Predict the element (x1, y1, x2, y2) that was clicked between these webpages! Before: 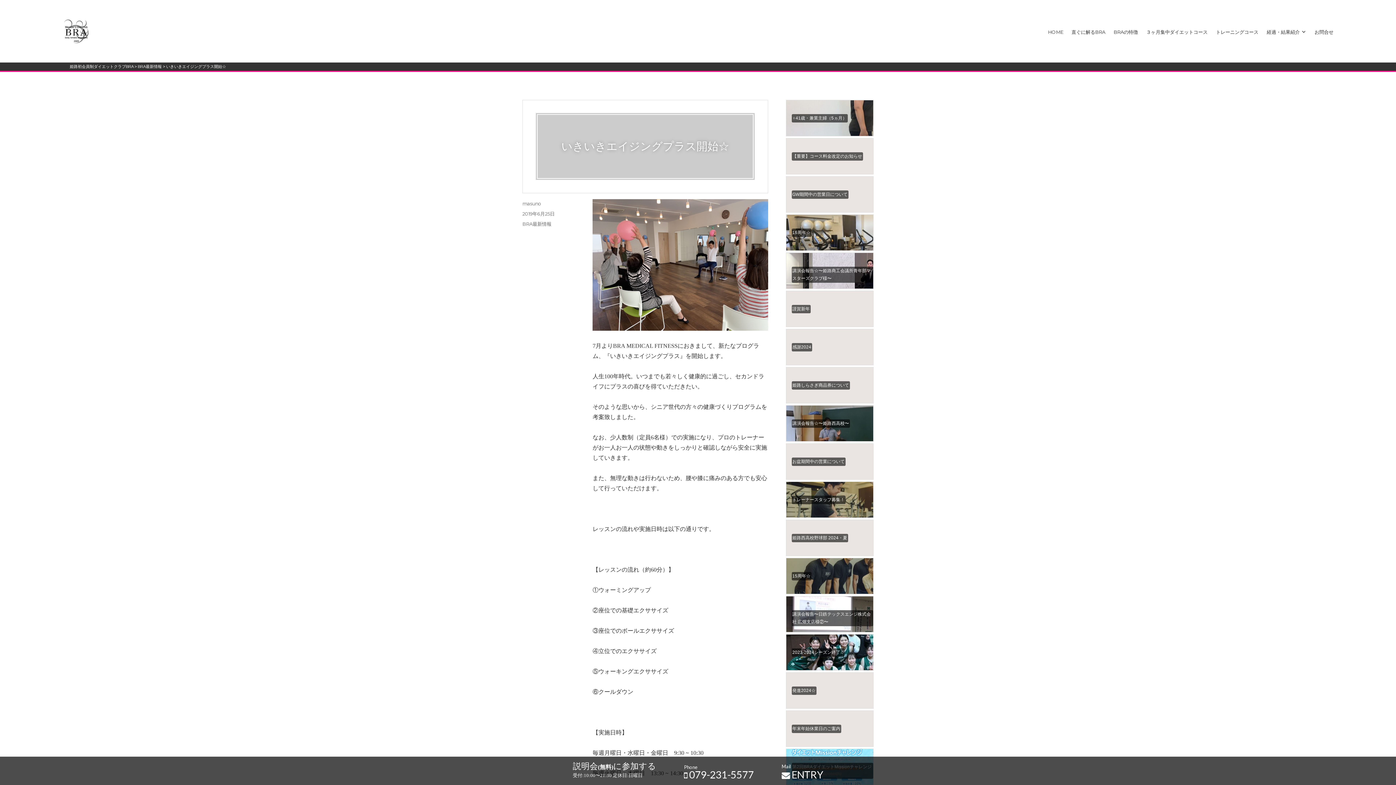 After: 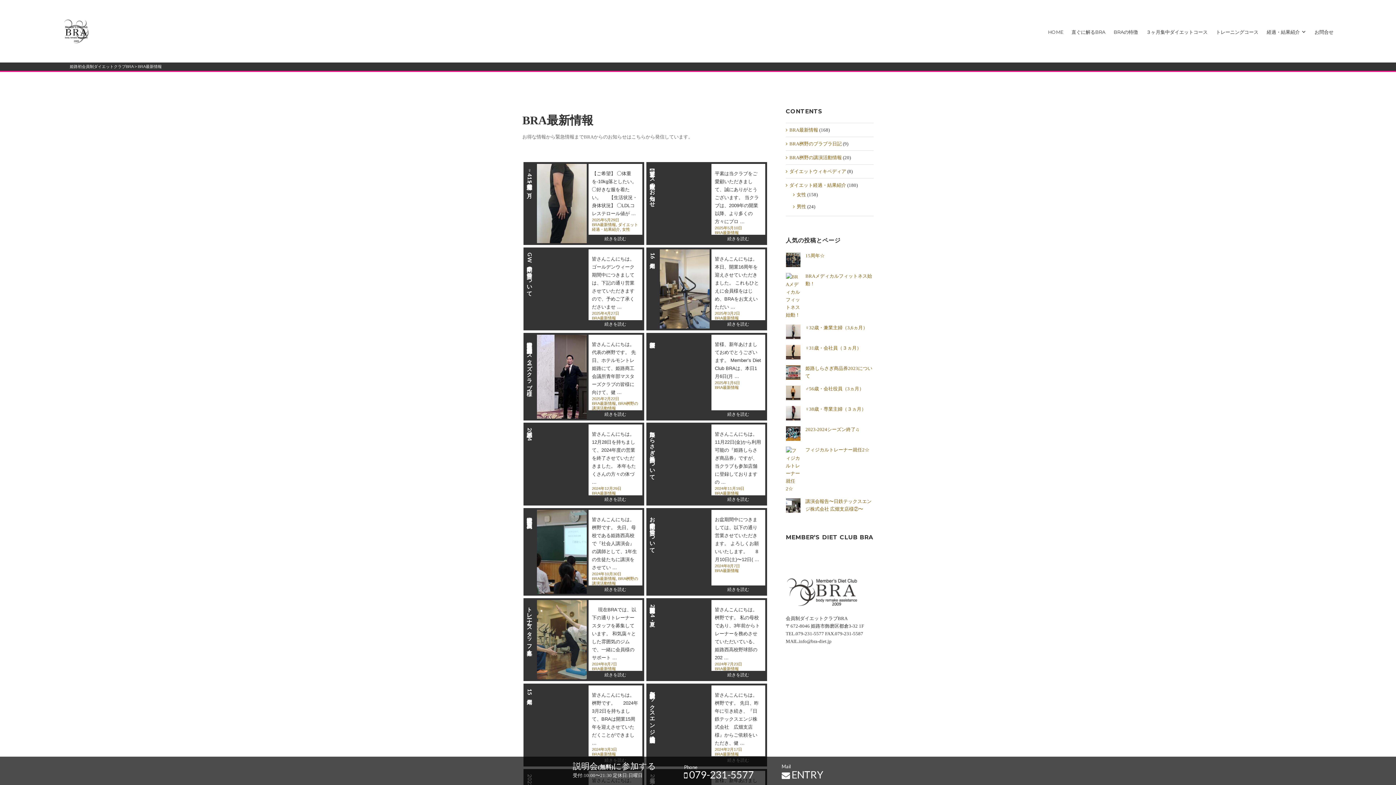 Action: label: BRA最新情報 bbox: (522, 220, 551, 226)